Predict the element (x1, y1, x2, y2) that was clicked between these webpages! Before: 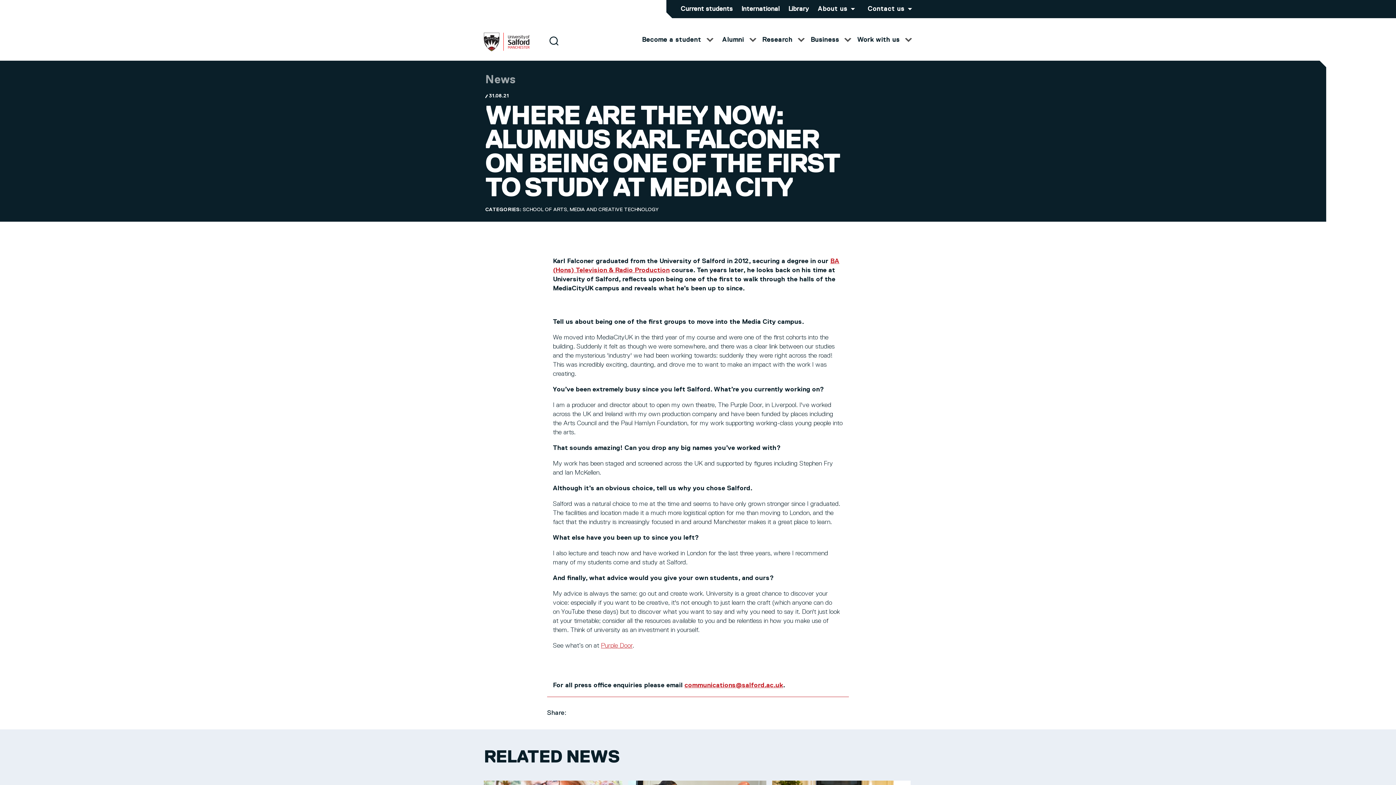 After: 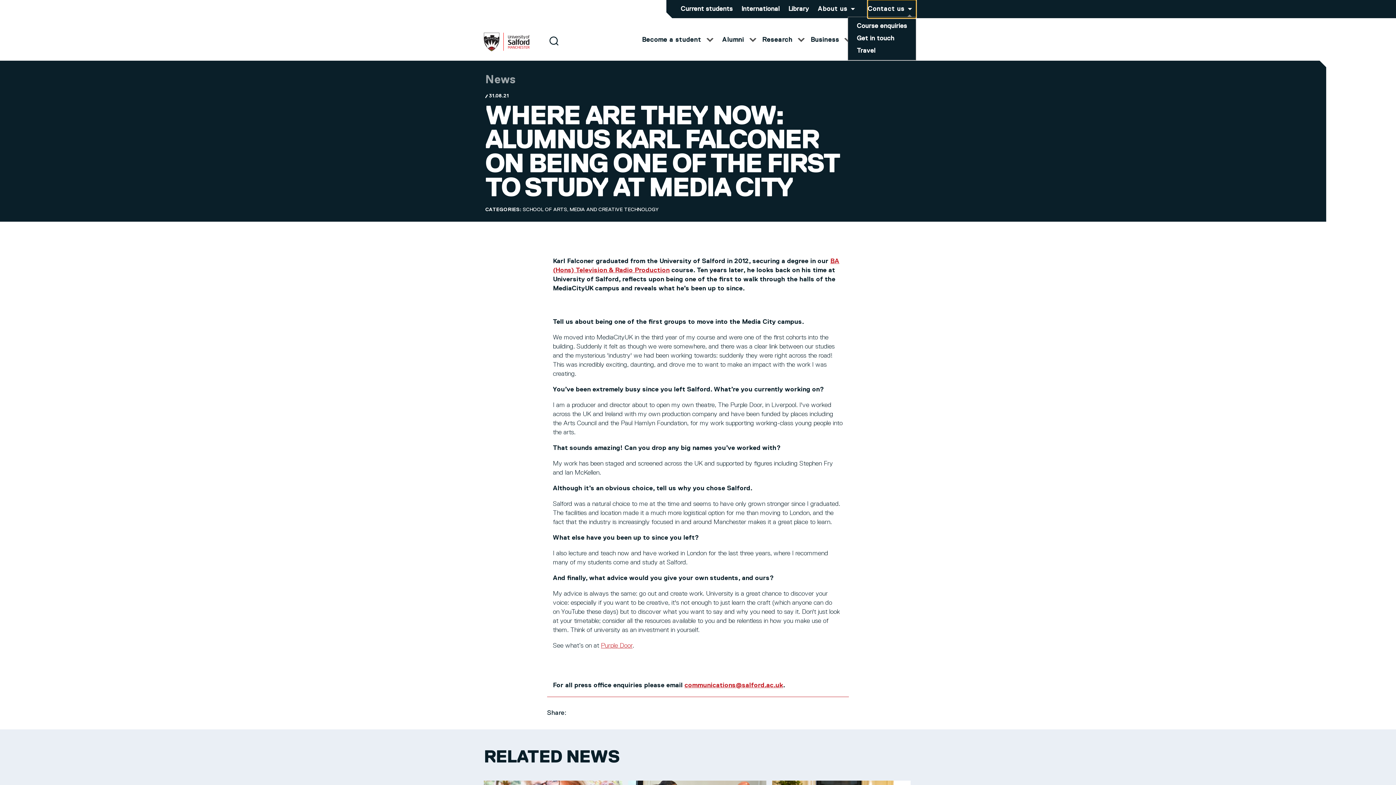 Action: bbox: (868, 0, 916, 18) label: Contact us